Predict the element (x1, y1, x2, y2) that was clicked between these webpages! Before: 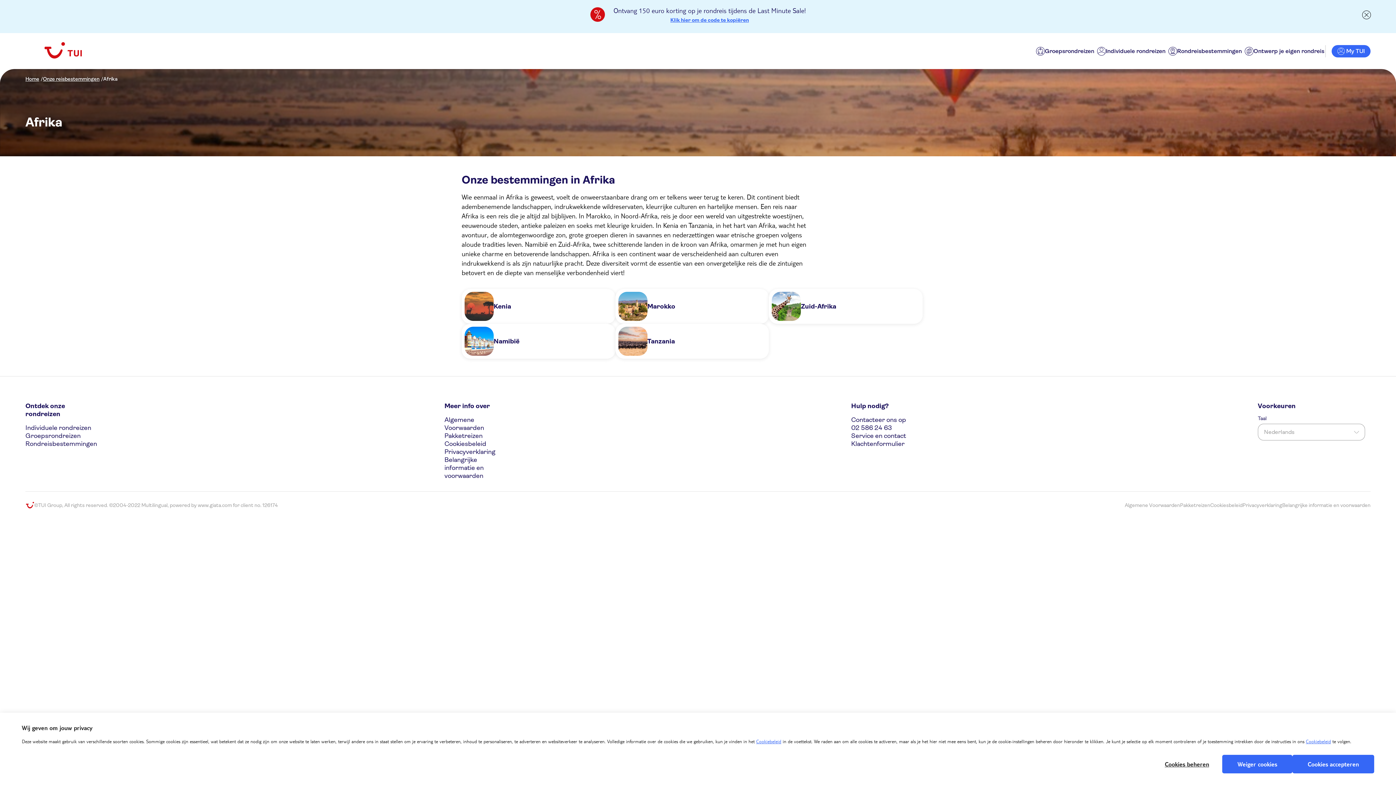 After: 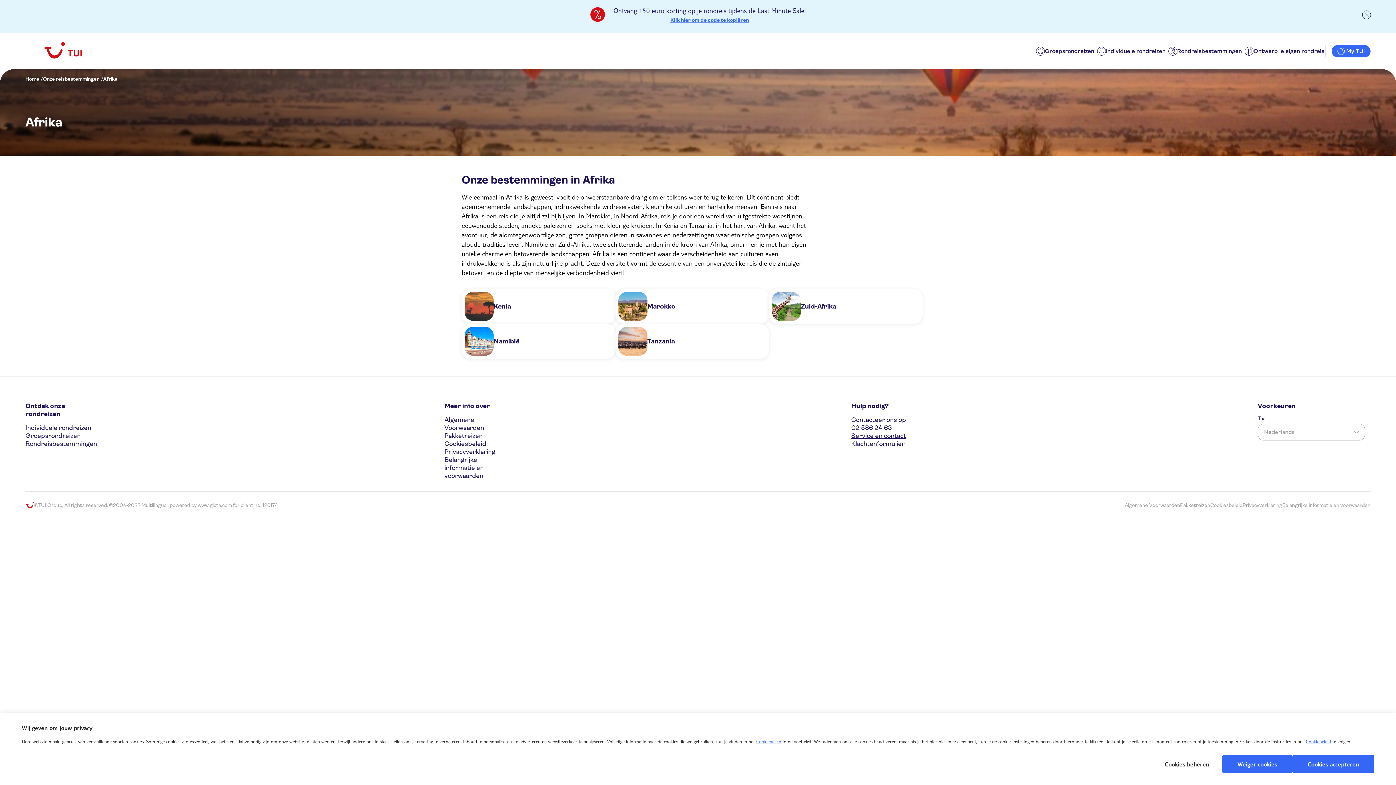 Action: label: Service en contact bbox: (851, 432, 906, 440)